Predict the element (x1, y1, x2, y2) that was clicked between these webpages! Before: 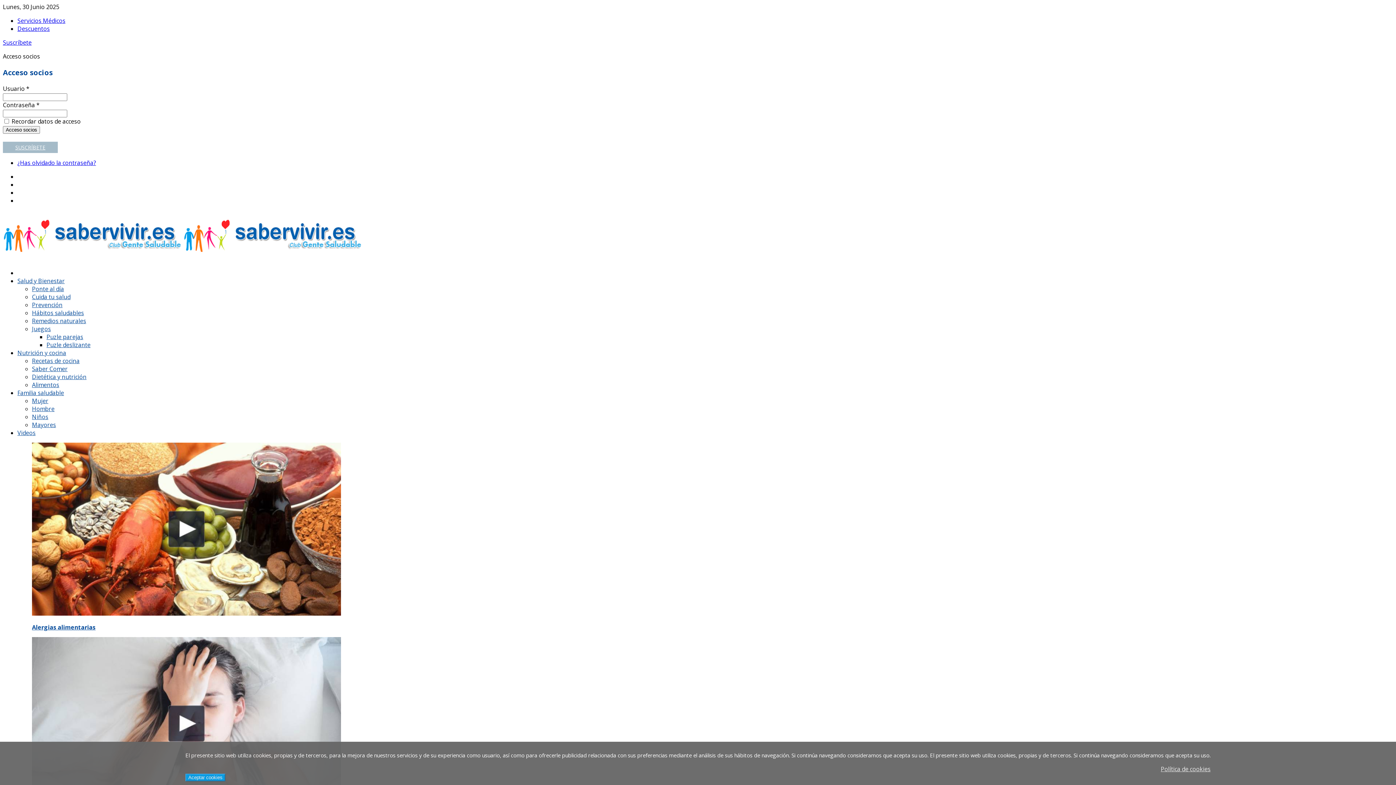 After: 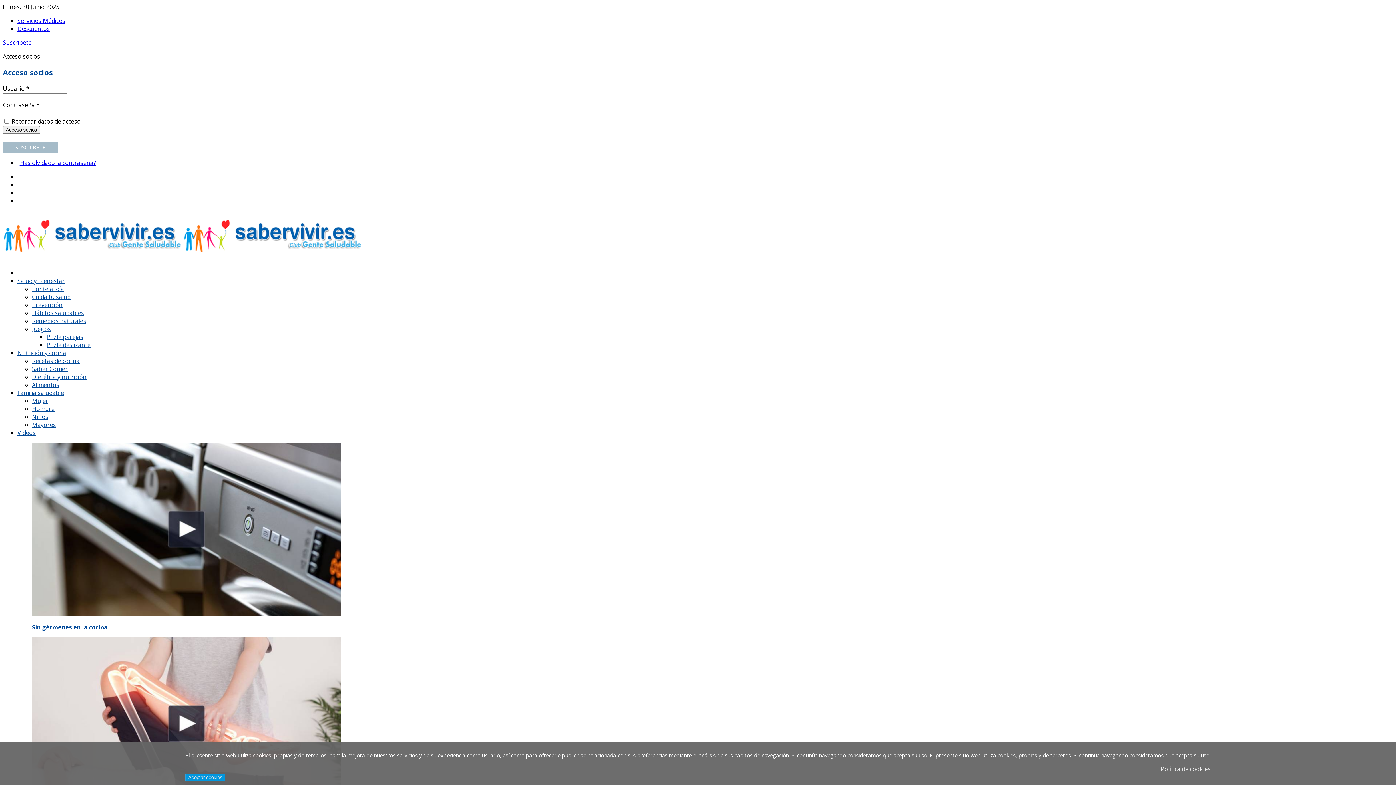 Action: label: Política de cookies bbox: (1161, 765, 1210, 773)